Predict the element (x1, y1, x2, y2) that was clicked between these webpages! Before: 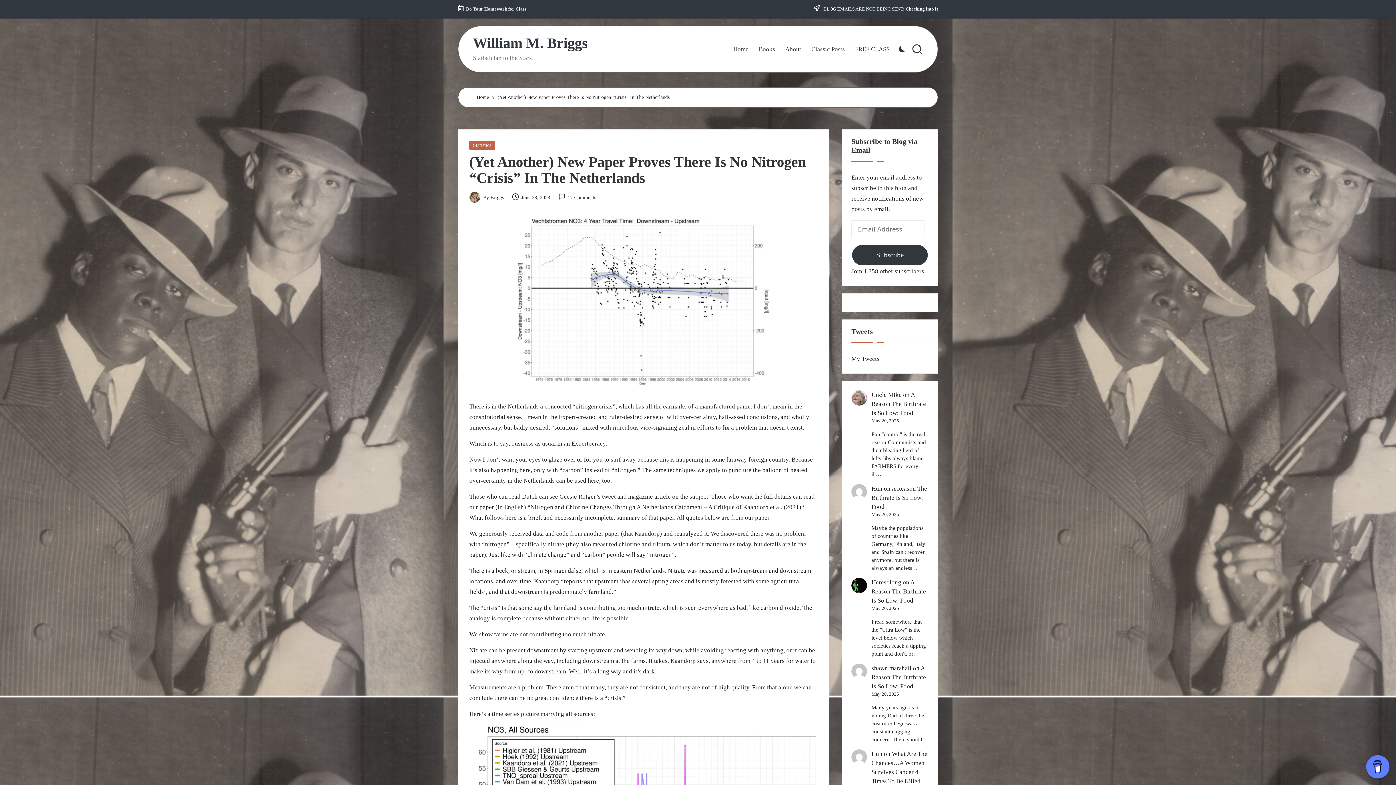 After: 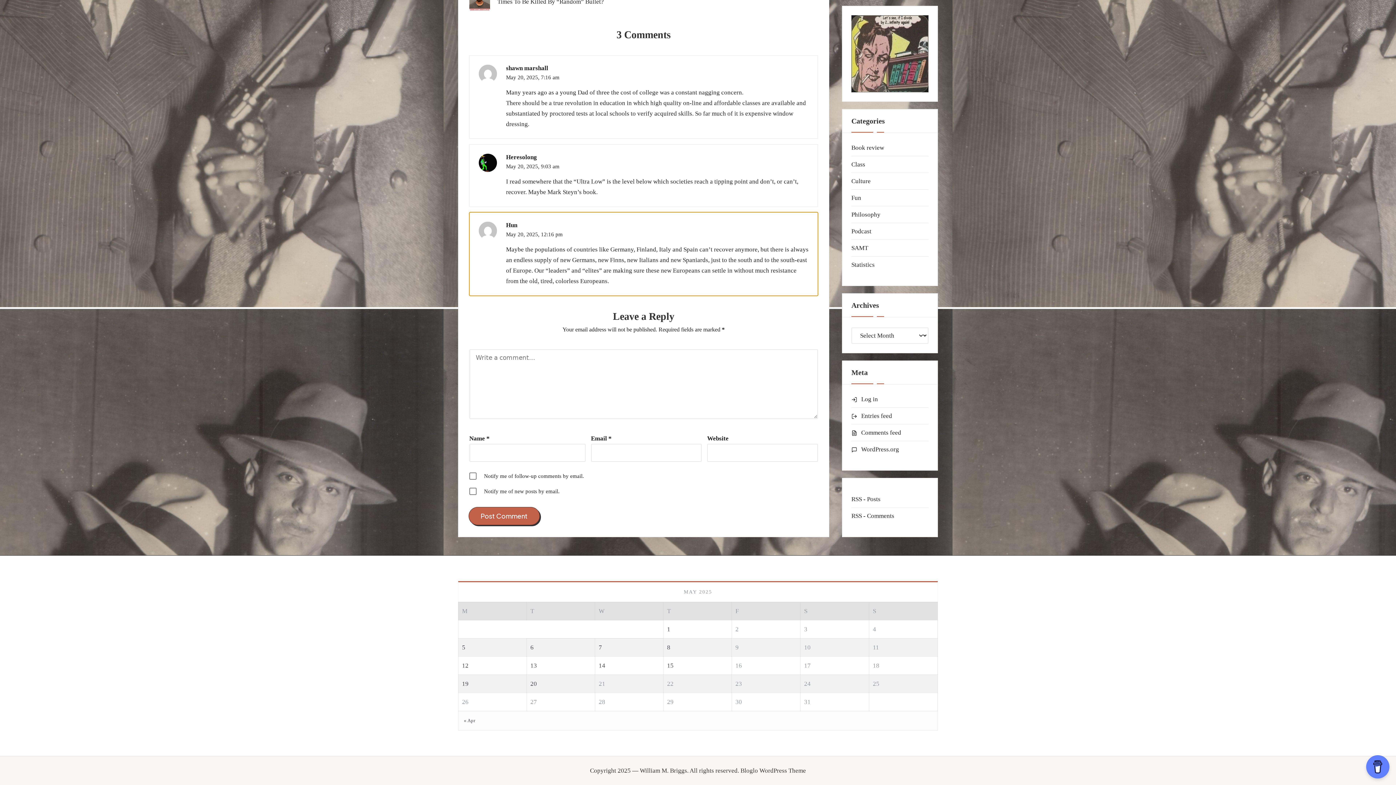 Action: label: A Reason The Birthrate Is So Low: Food bbox: (871, 485, 927, 510)